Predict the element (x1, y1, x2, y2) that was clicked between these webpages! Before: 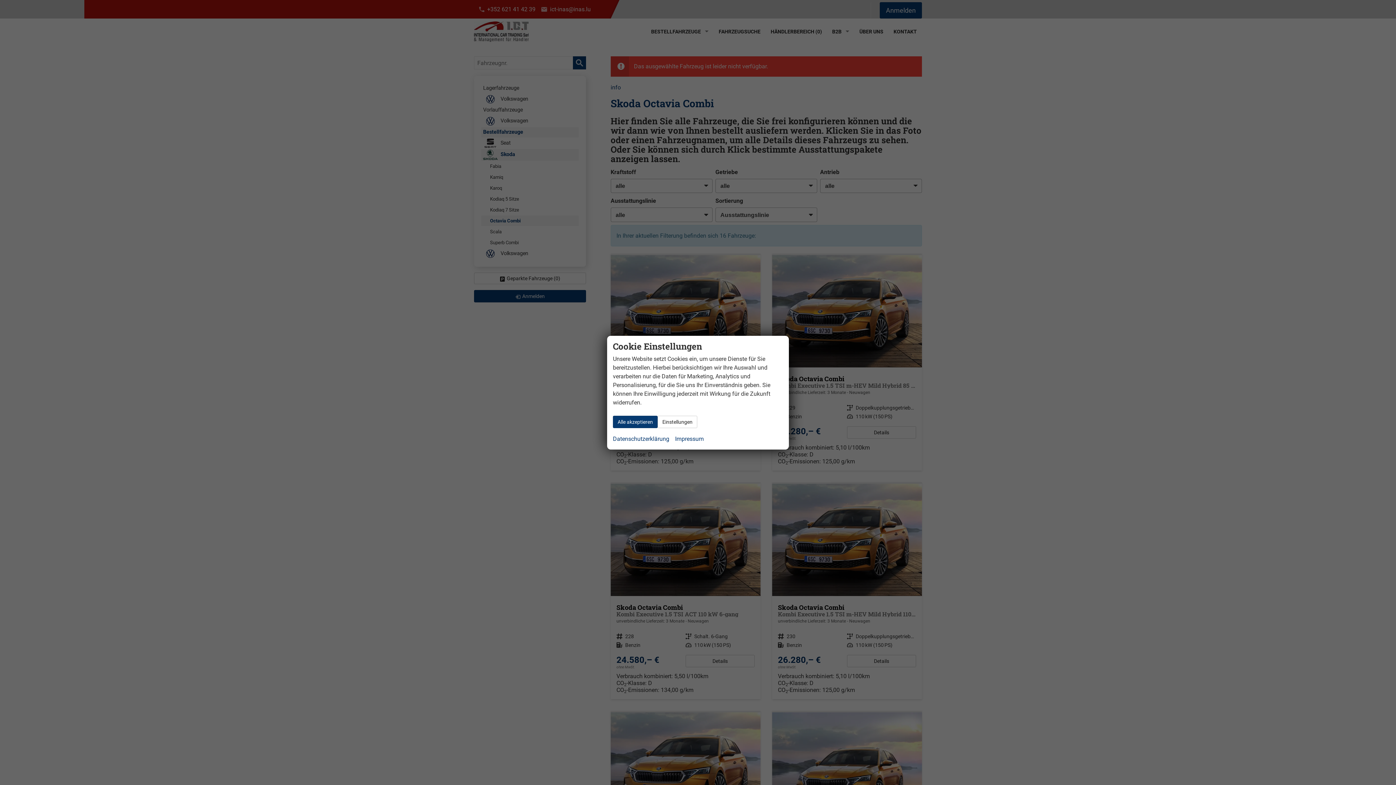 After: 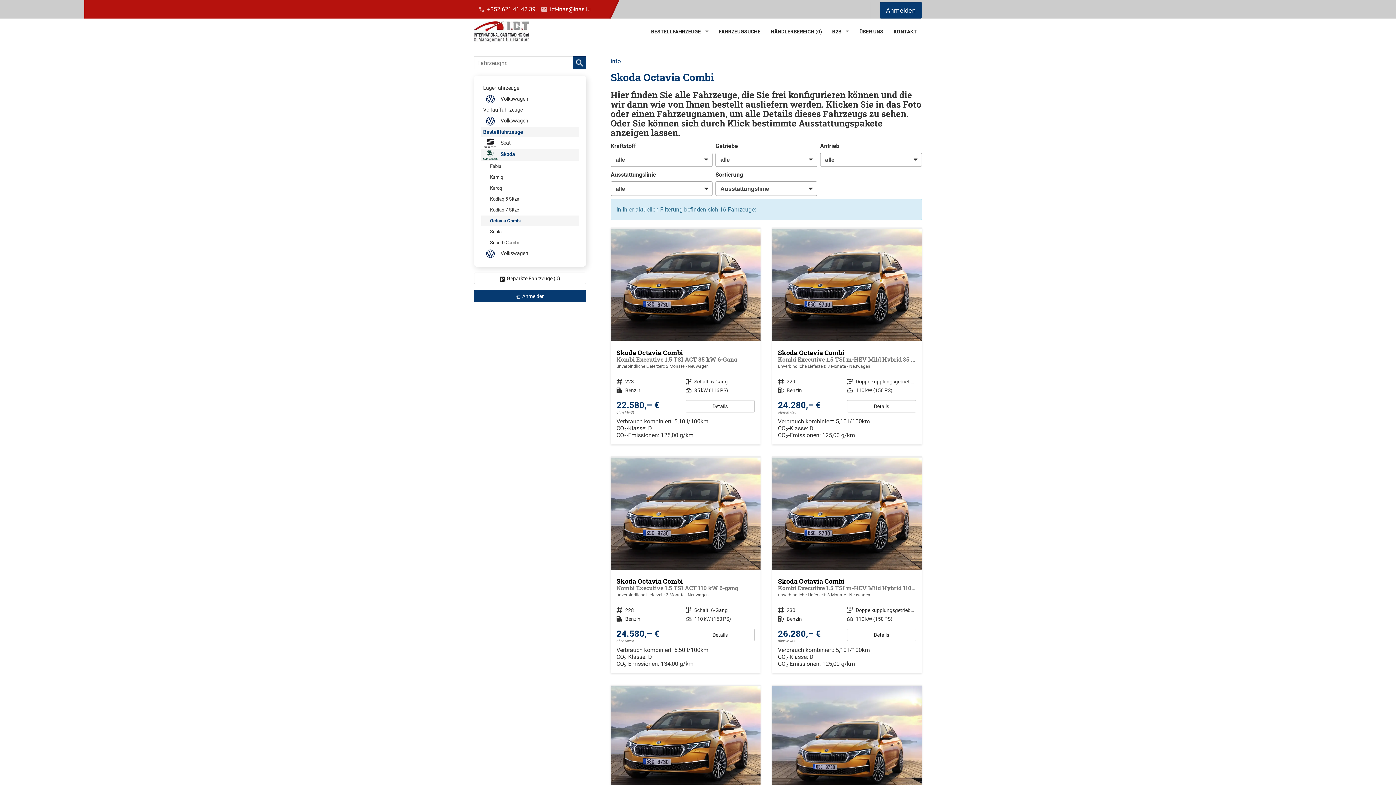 Action: label: Alle akzeptieren bbox: (613, 415, 657, 428)